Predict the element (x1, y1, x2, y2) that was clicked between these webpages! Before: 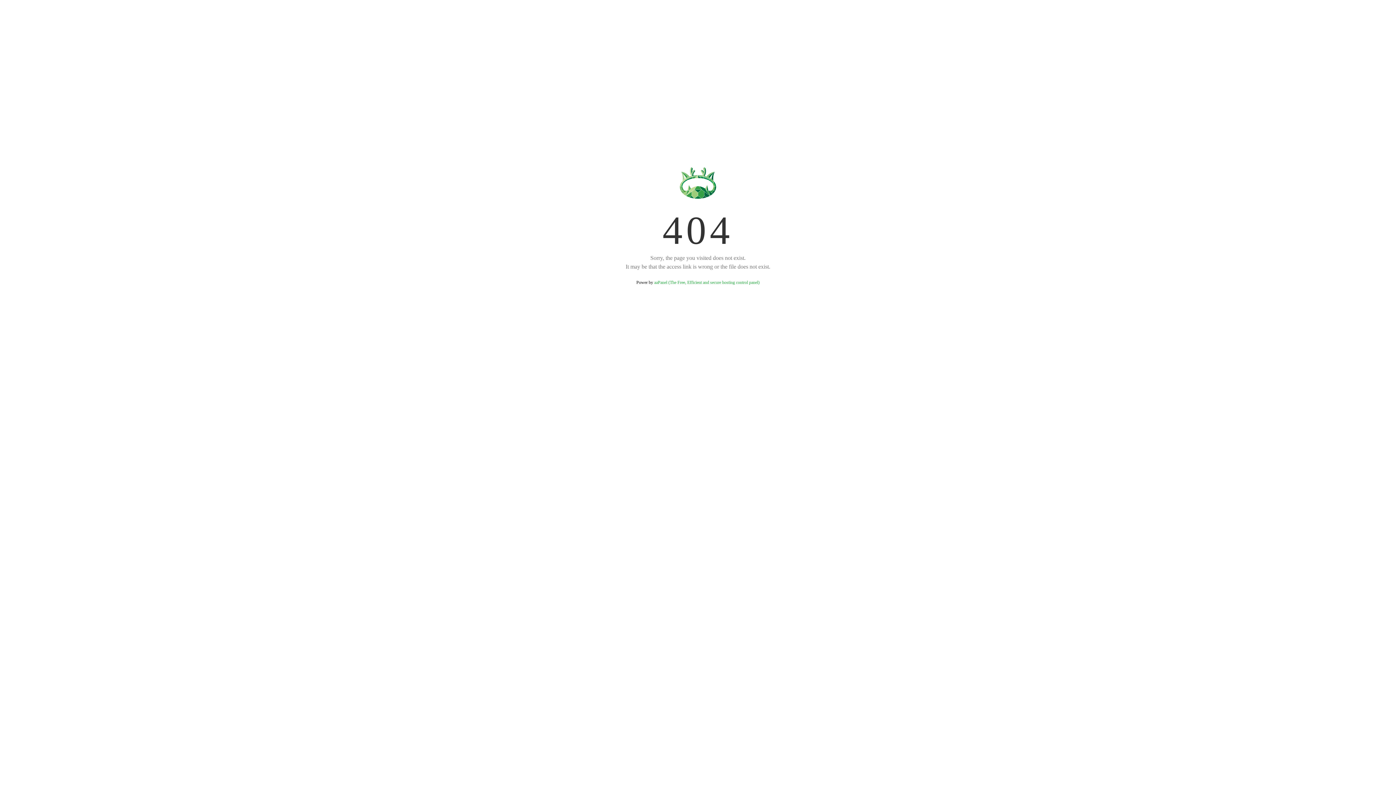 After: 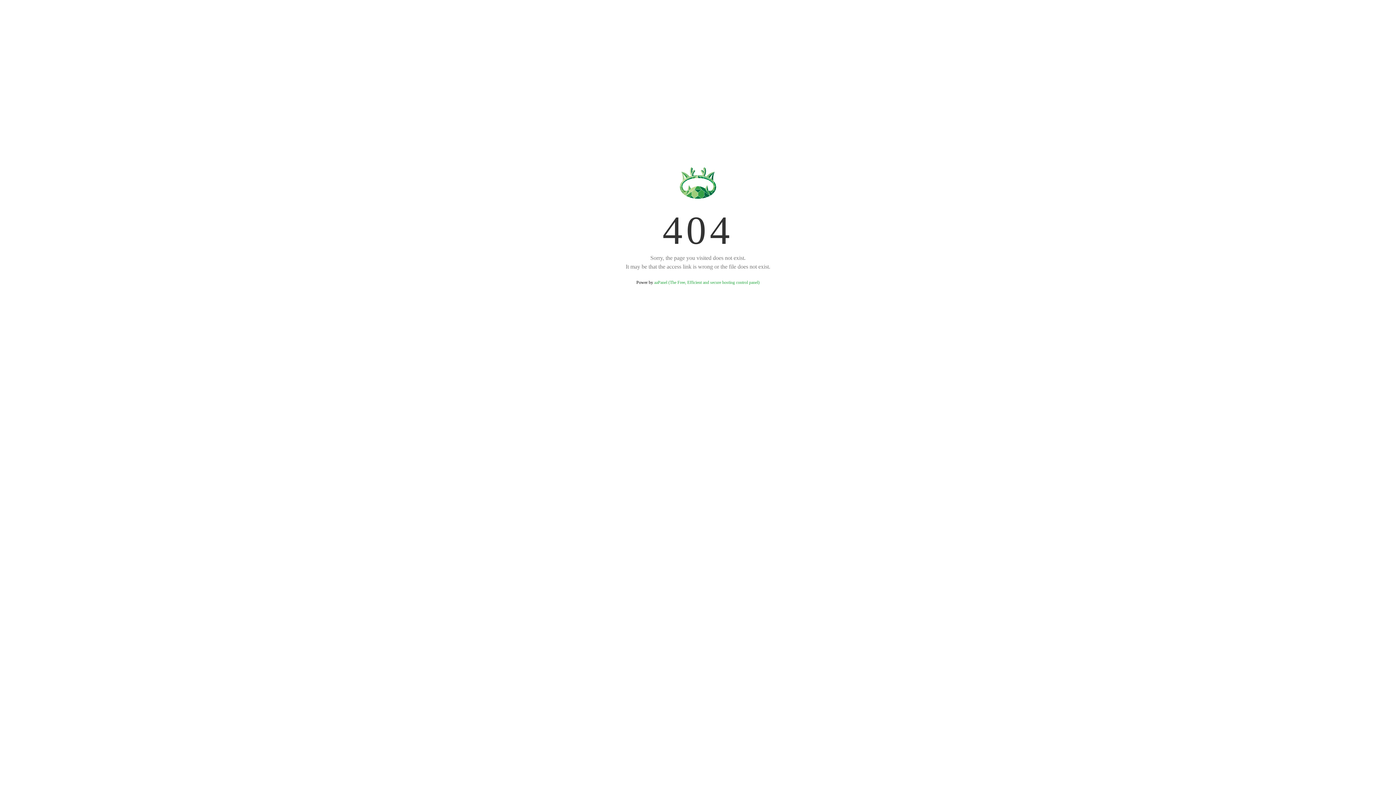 Action: bbox: (654, 280, 759, 285) label: aaPanel (The Free, Efficient and secure hosting control panel)